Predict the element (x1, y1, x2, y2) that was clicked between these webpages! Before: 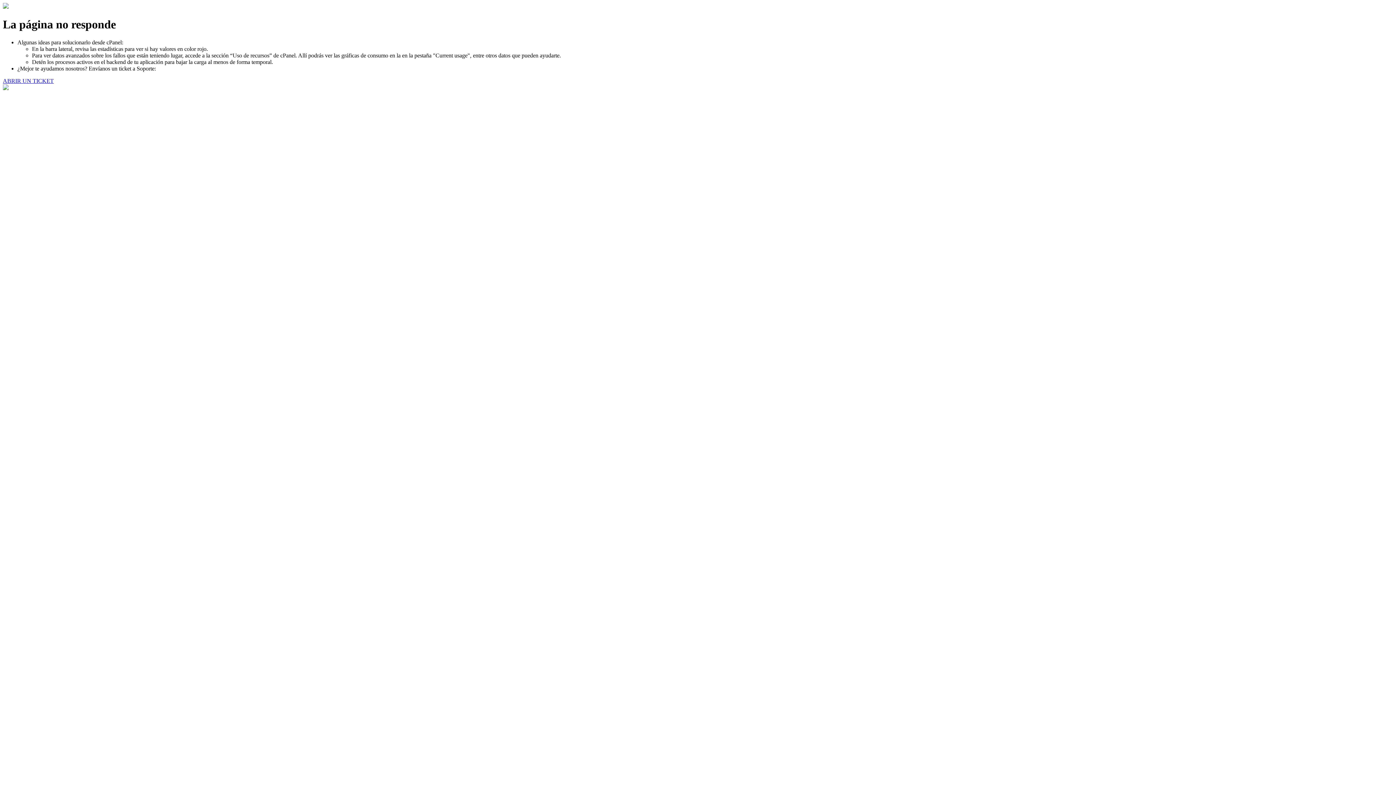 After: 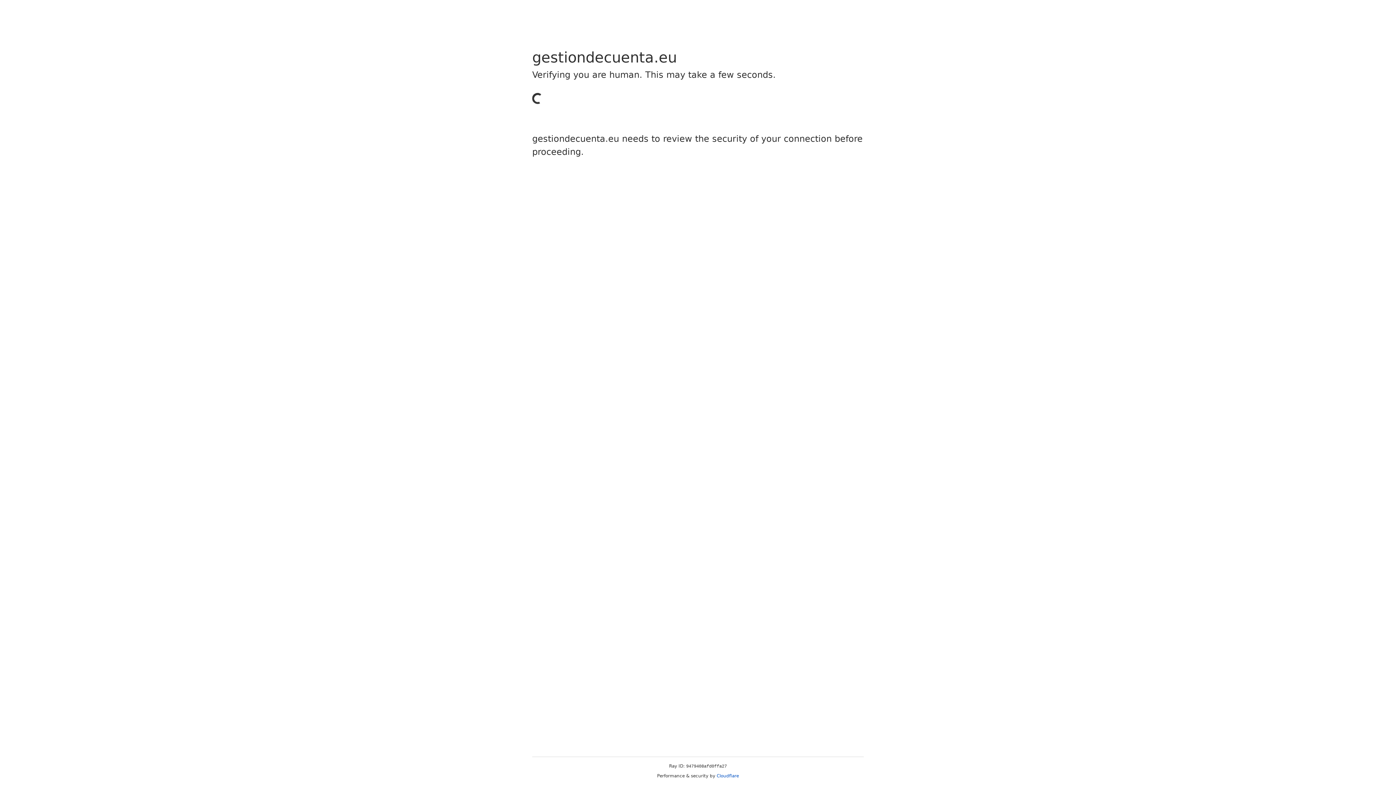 Action: label: ABRIR UN TICKET bbox: (2, 77, 53, 83)